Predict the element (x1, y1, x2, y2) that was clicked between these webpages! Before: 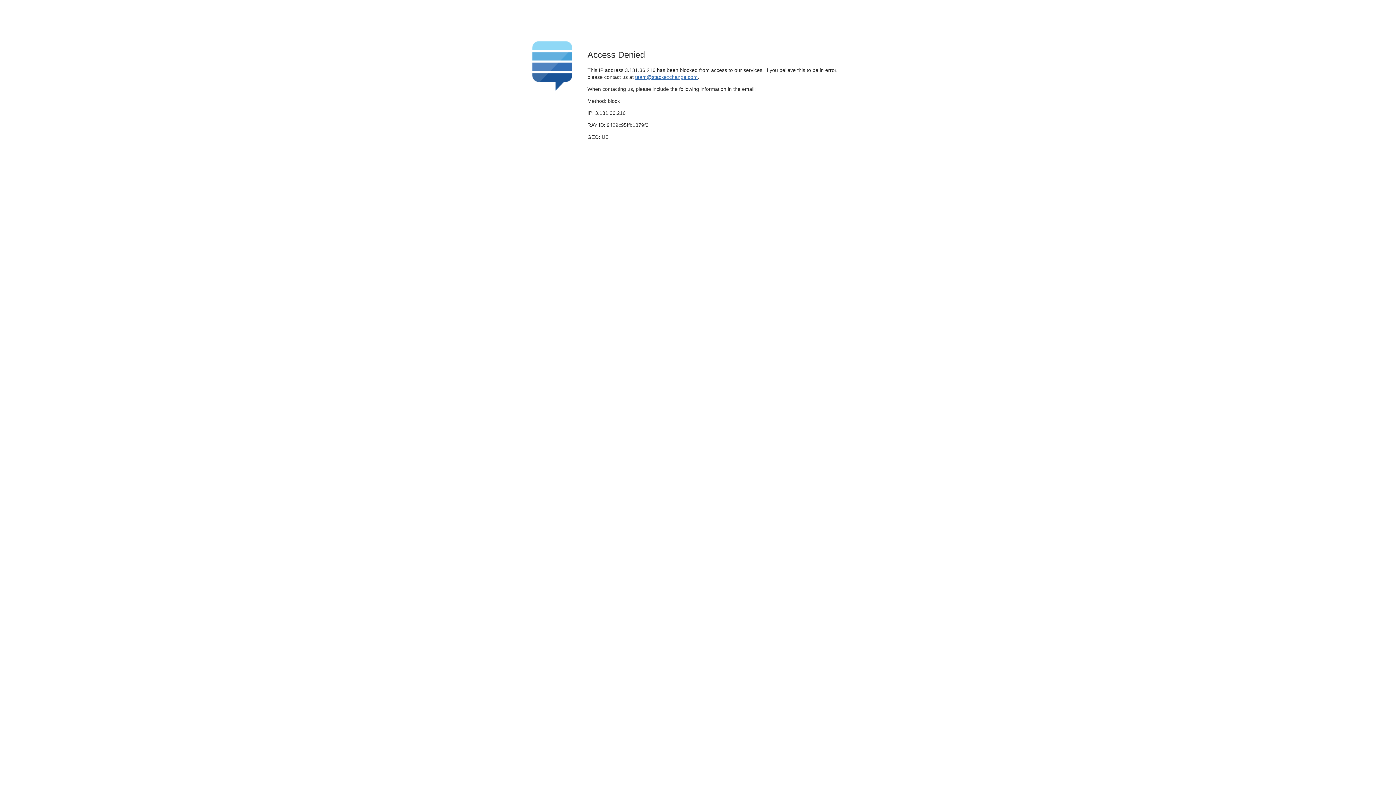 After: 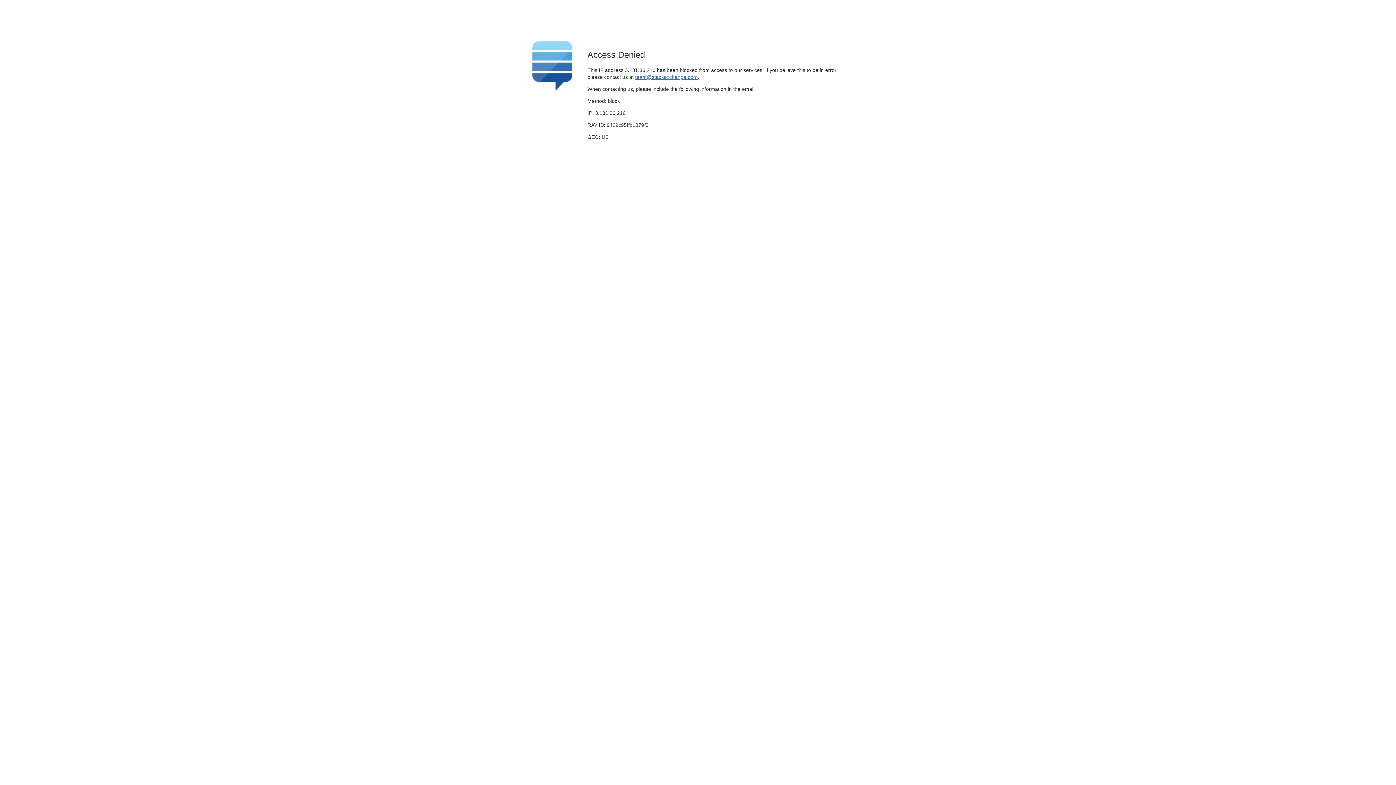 Action: label: team@stackexchange.com bbox: (635, 74, 697, 79)